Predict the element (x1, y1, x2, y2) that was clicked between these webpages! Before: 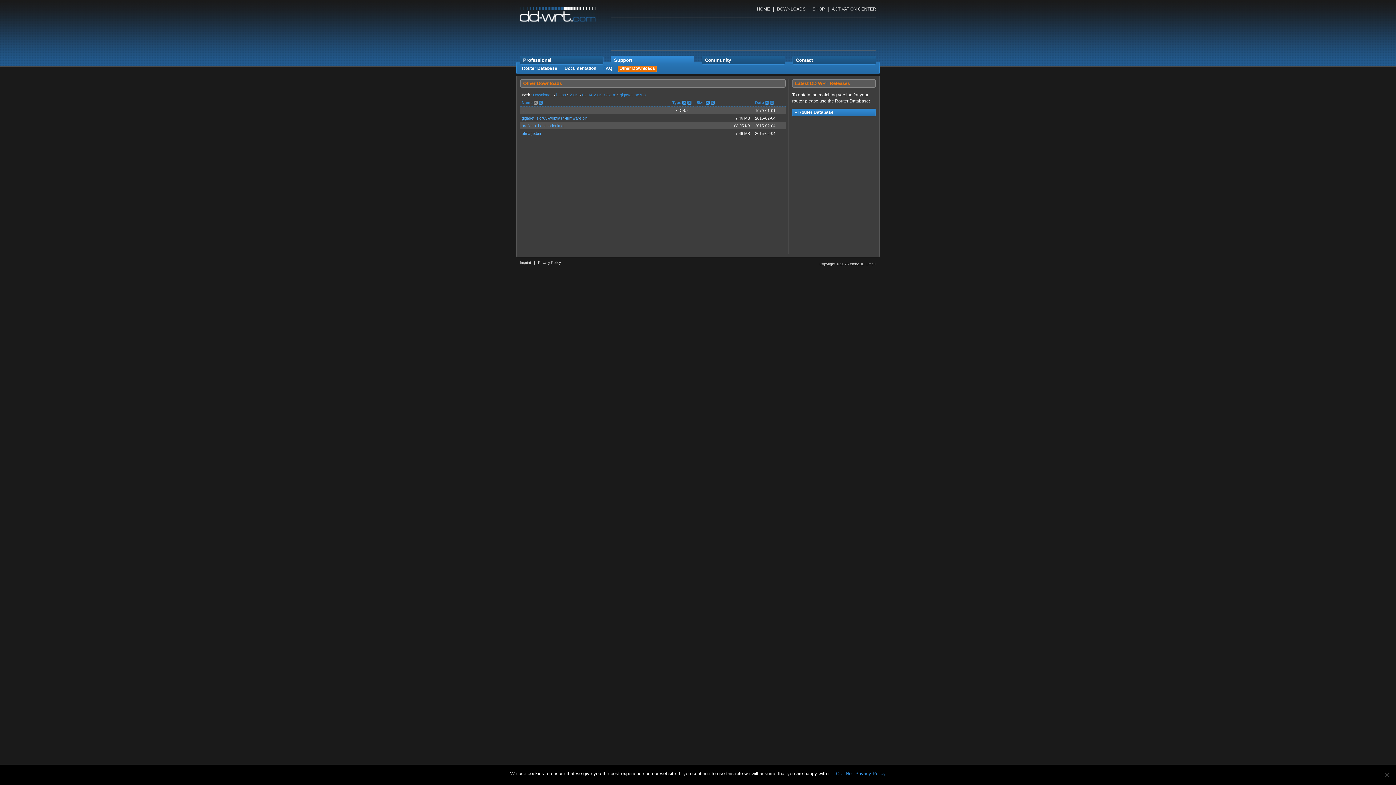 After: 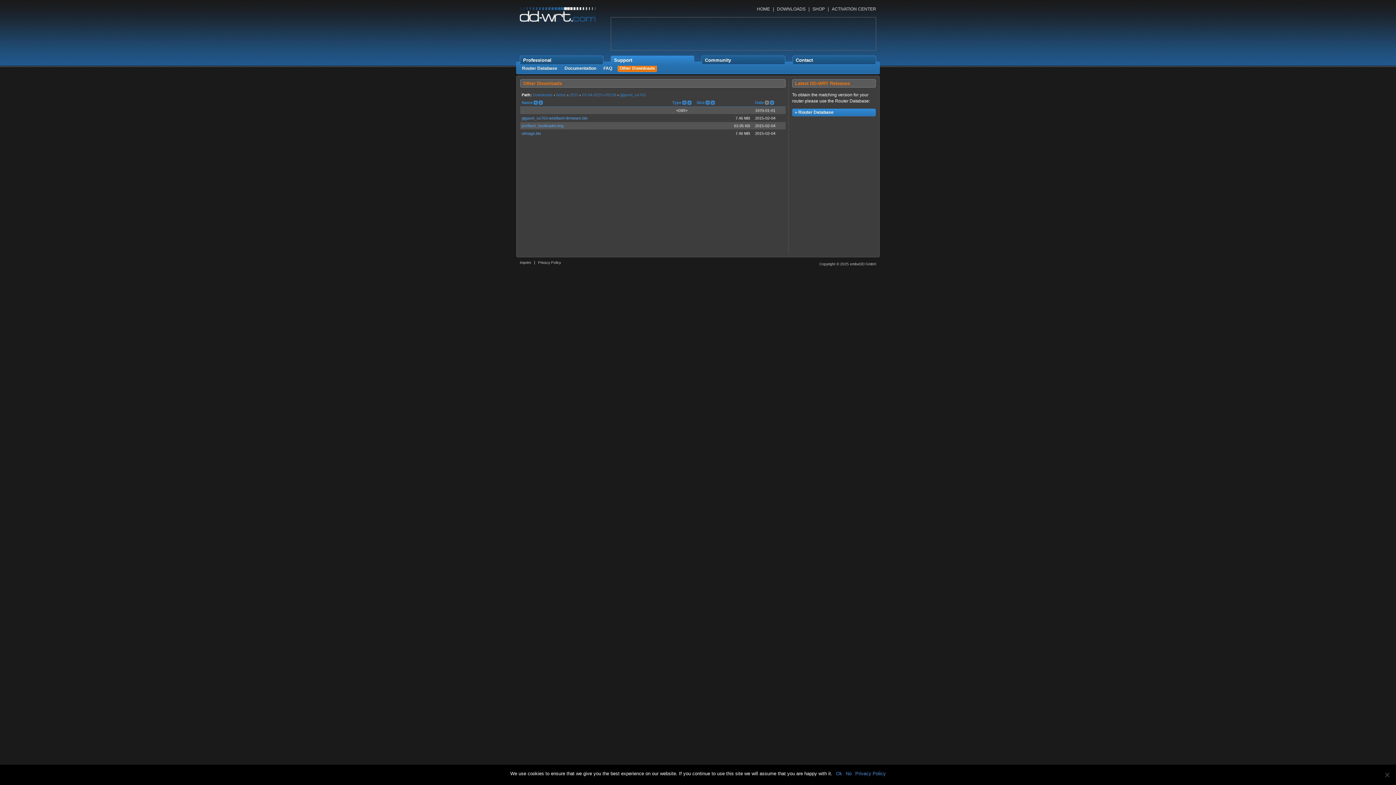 Action: bbox: (765, 100, 769, 106) label:  